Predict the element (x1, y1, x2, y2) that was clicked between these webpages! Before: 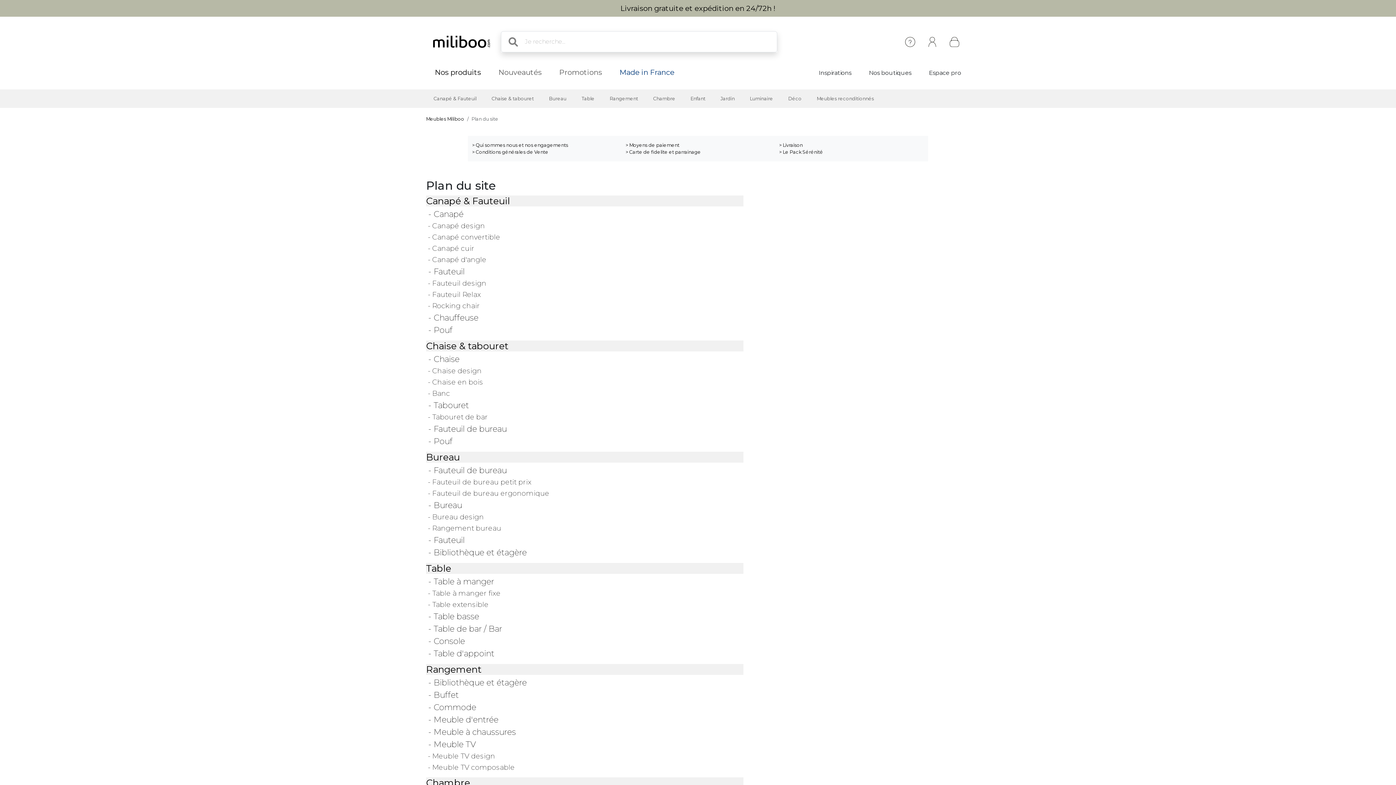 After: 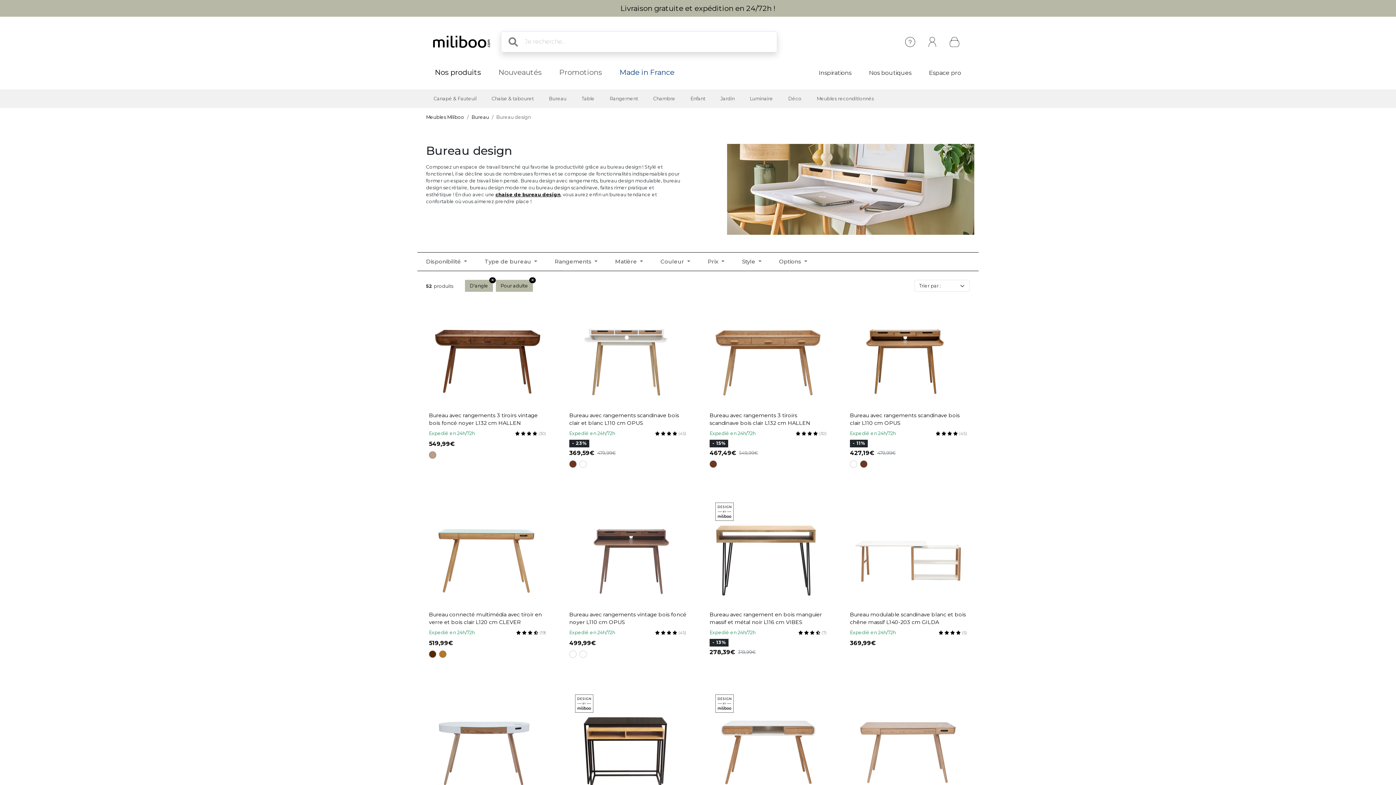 Action: label:  - Bureau design bbox: (426, 512, 484, 521)